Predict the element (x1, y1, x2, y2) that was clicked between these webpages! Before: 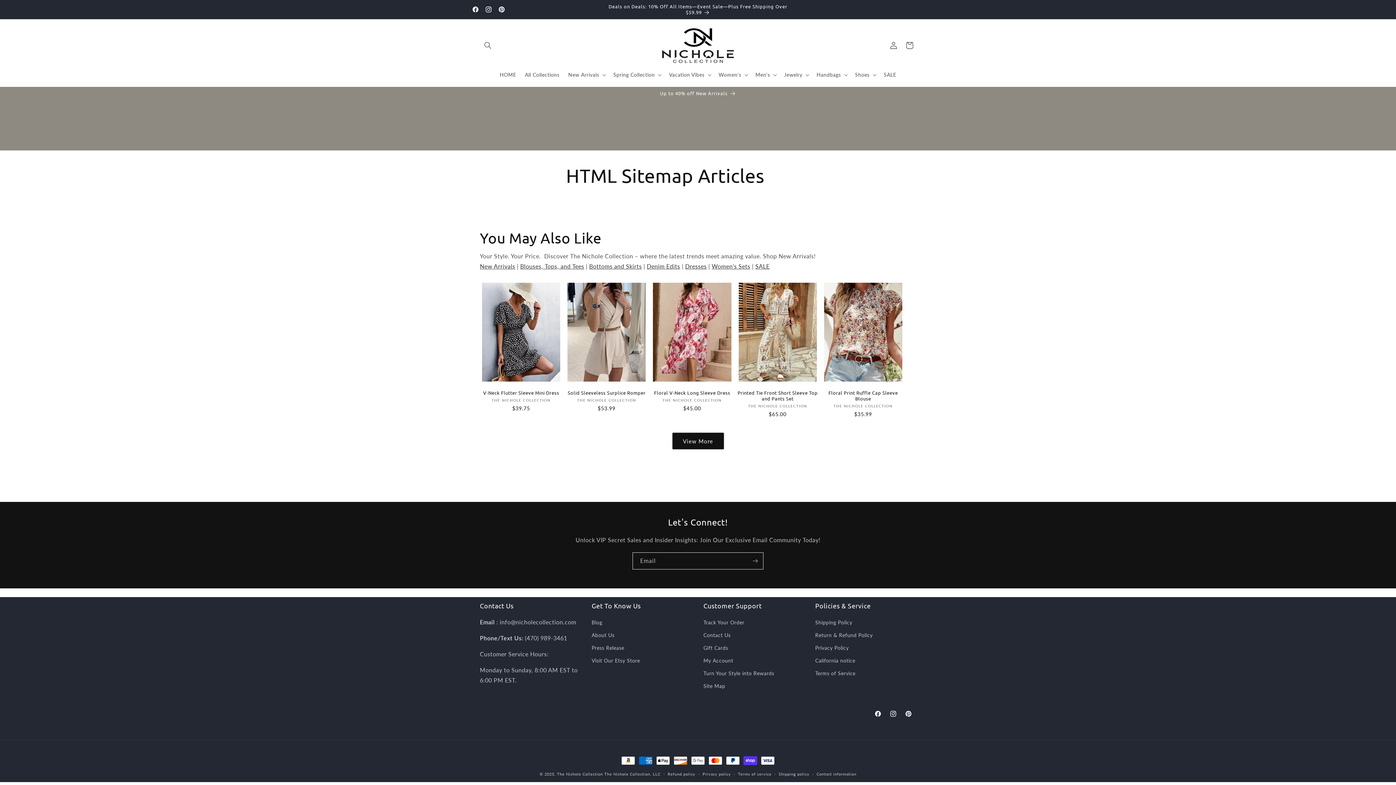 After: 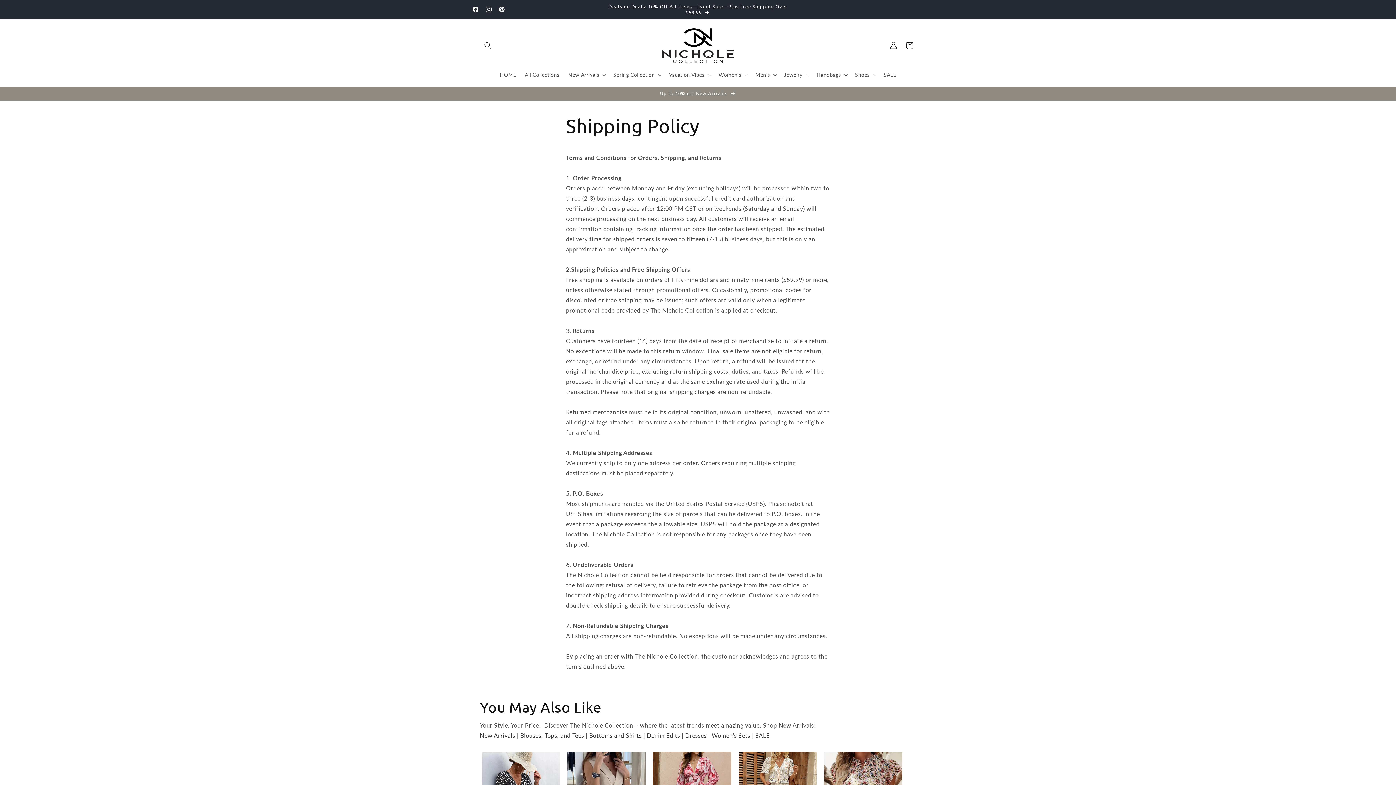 Action: bbox: (815, 618, 852, 629) label: Shipping Policy